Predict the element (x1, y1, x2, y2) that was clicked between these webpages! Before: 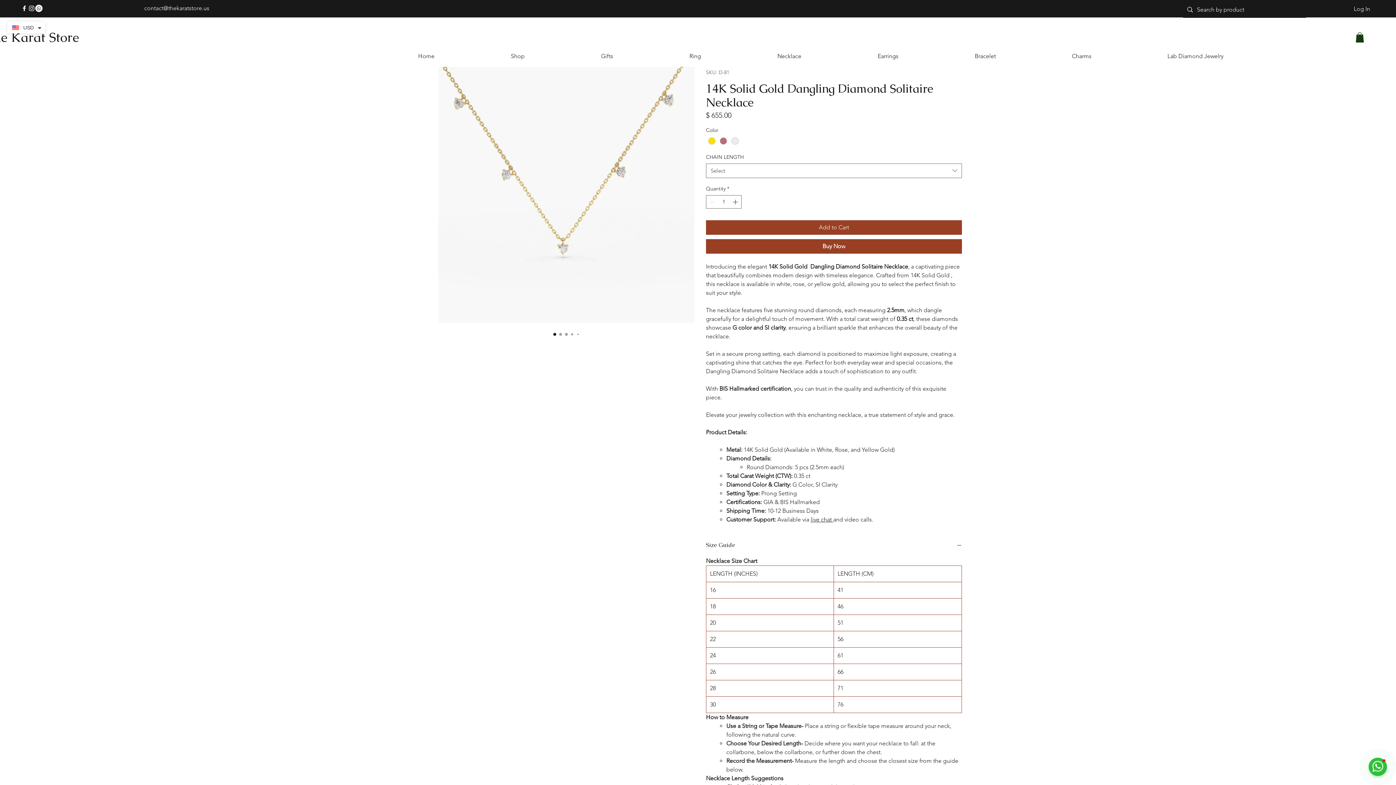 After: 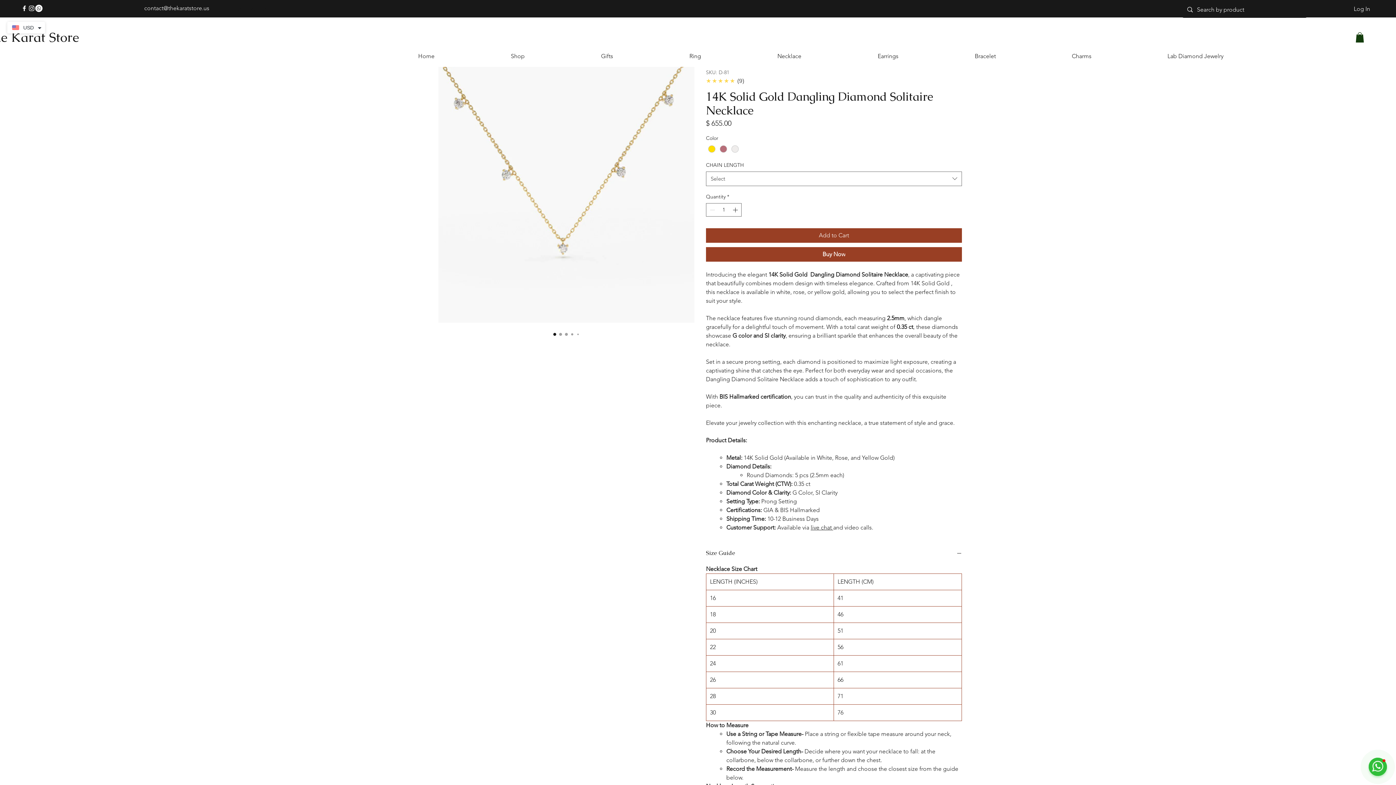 Action: bbox: (1355, 32, 1364, 42)